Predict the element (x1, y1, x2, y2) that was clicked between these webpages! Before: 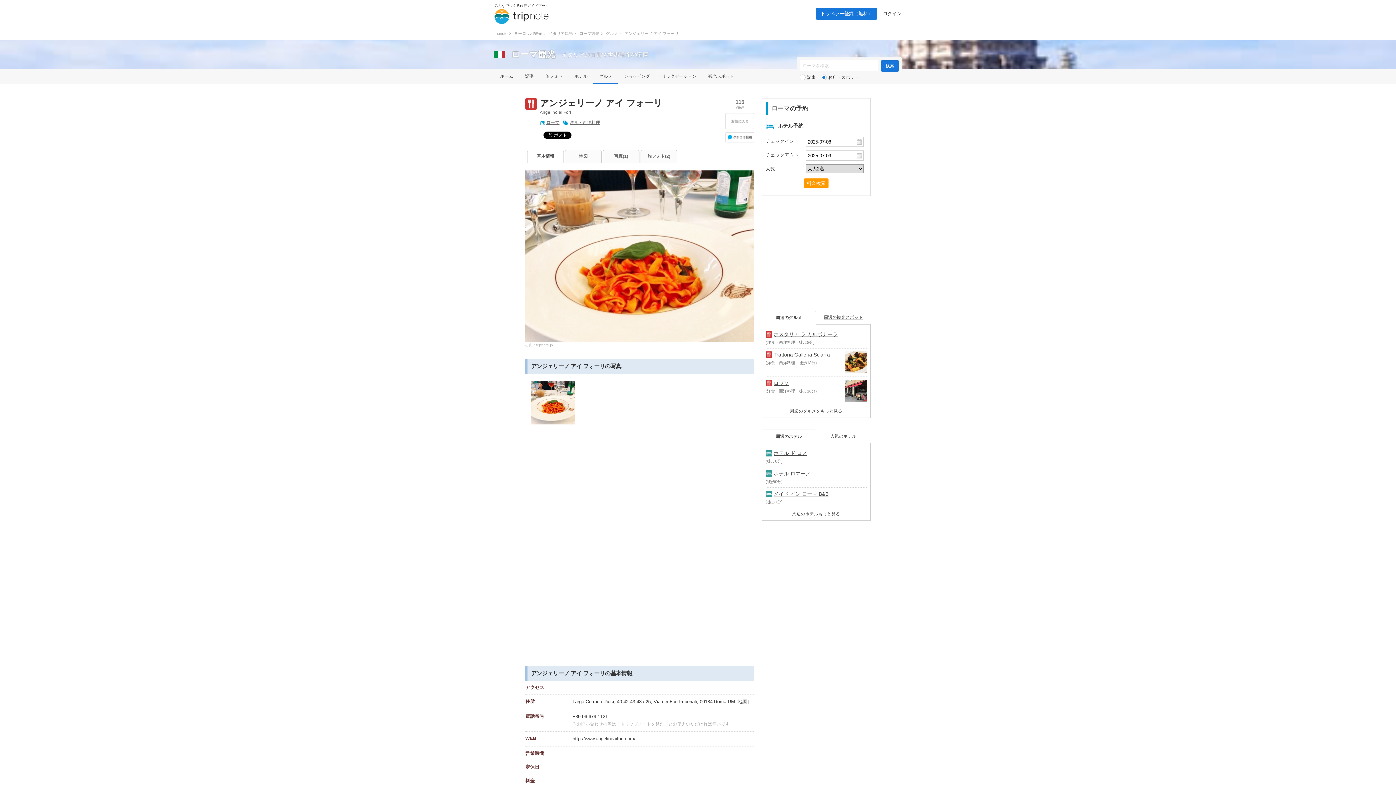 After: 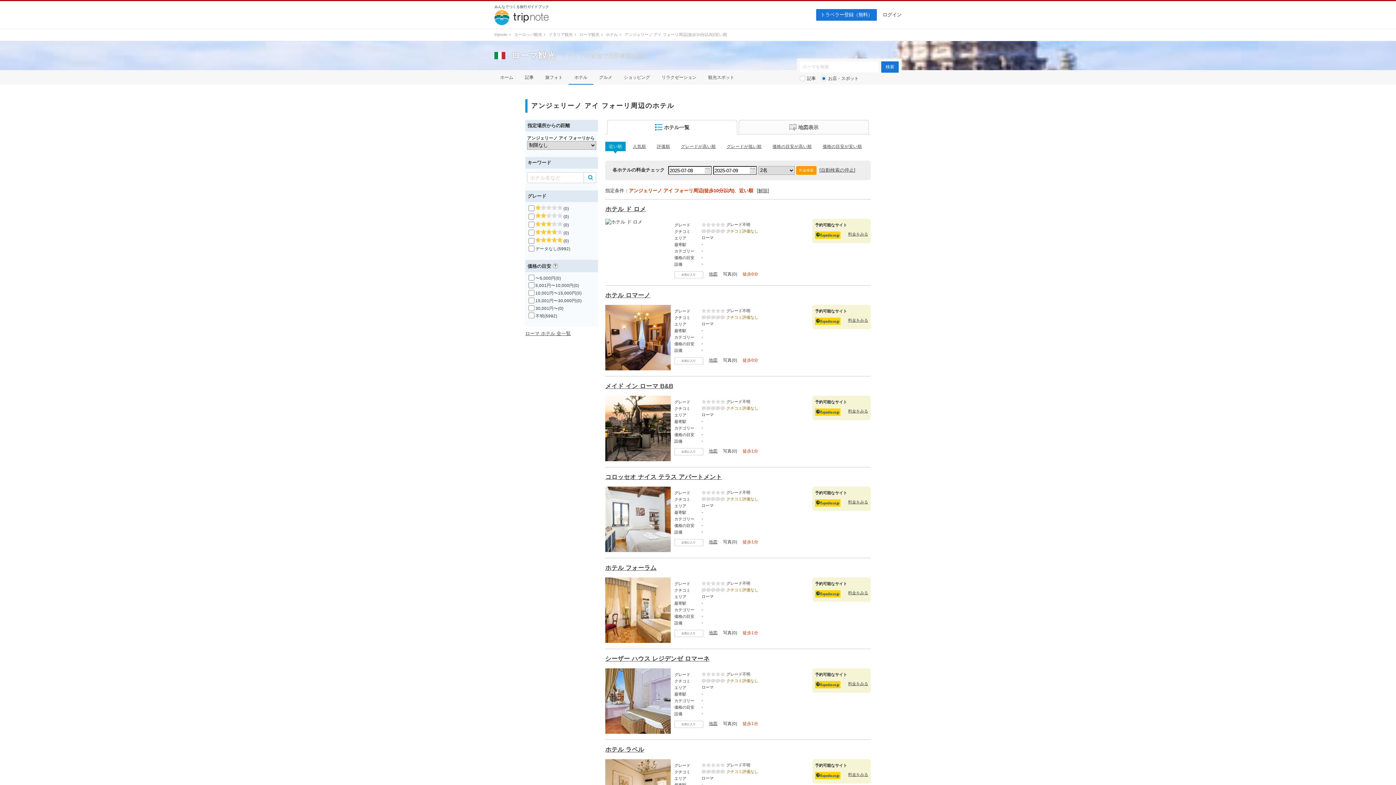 Action: bbox: (792, 512, 840, 516) label: 周辺のホテルもっと見る